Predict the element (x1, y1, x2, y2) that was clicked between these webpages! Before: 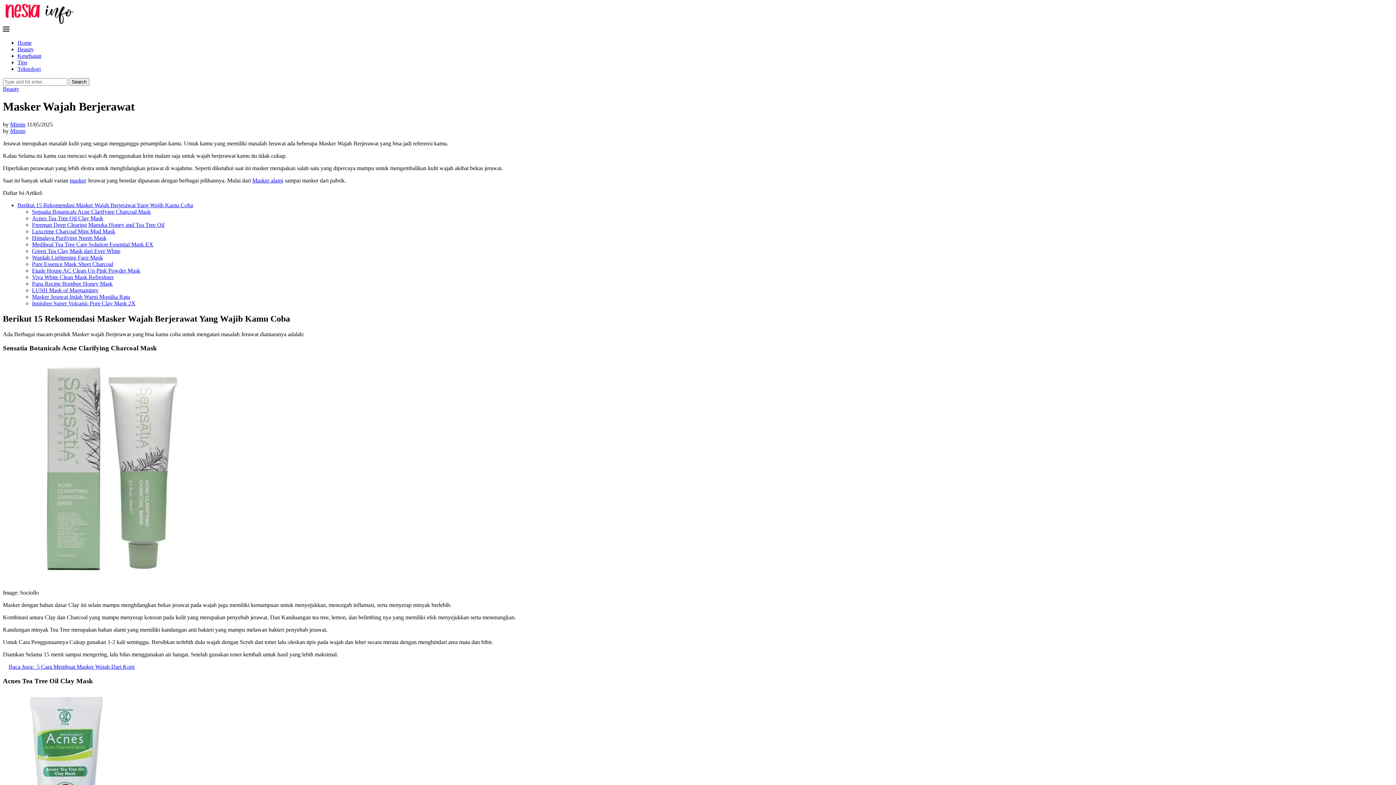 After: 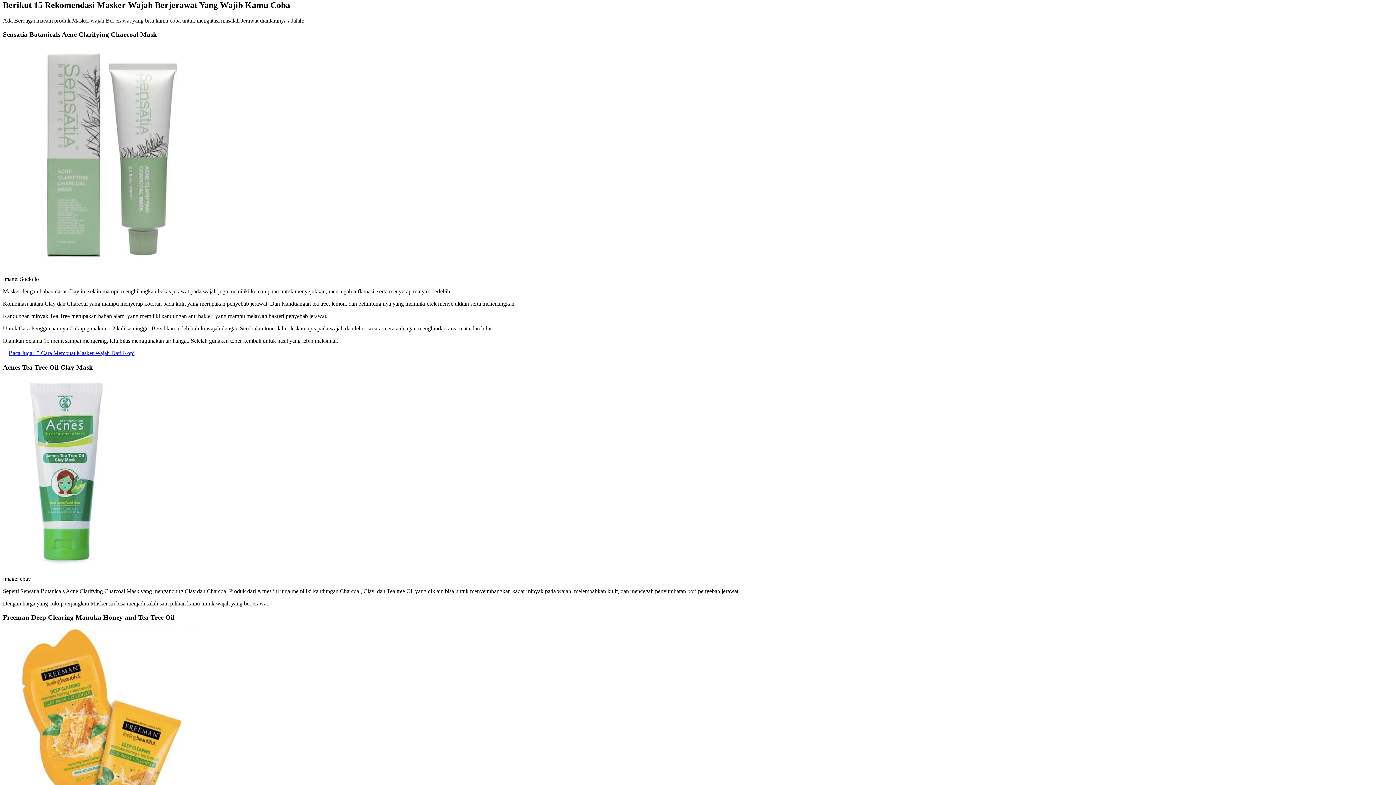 Action: label: Berikut 15 Rekomendasi Masker Wajah Berjerawat Yang Wajib Kamu Coba bbox: (17, 202, 193, 208)